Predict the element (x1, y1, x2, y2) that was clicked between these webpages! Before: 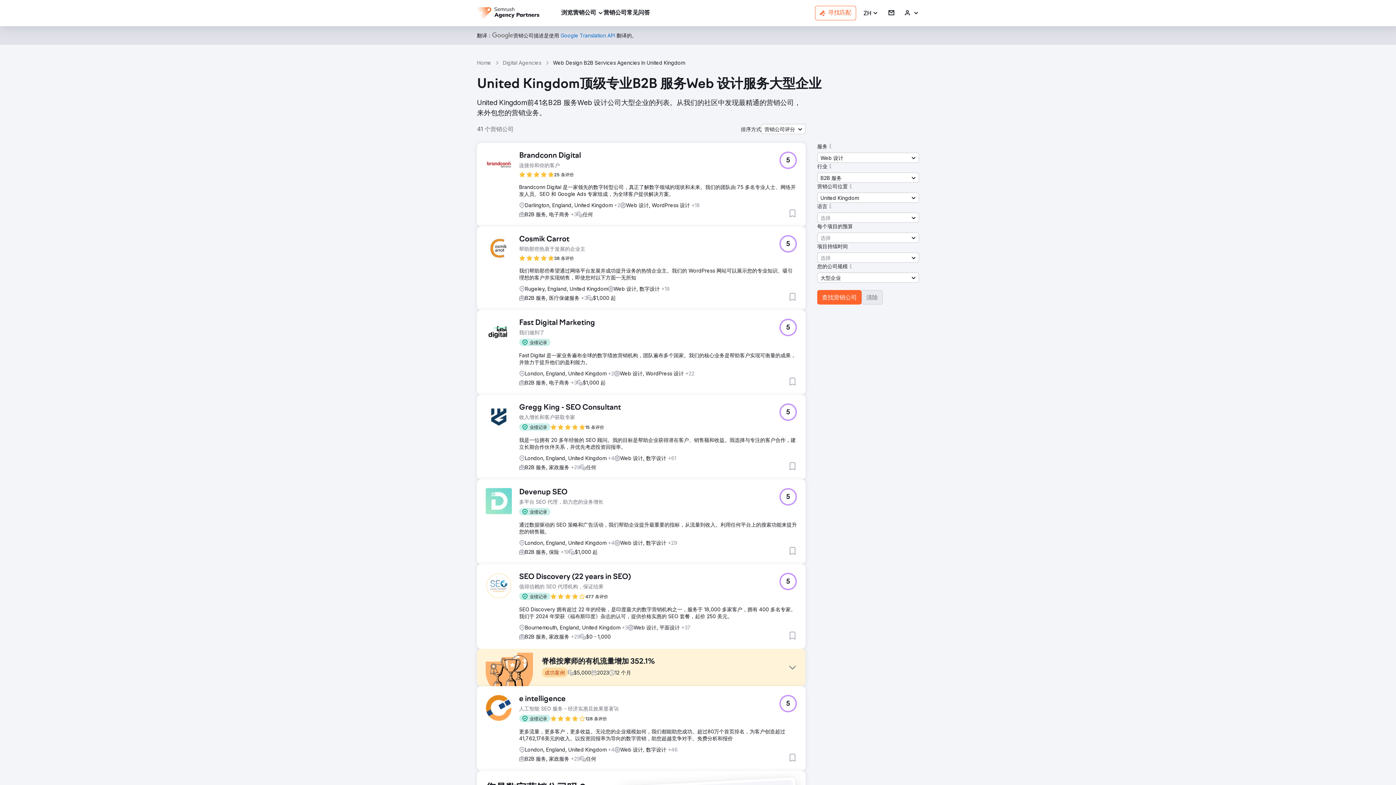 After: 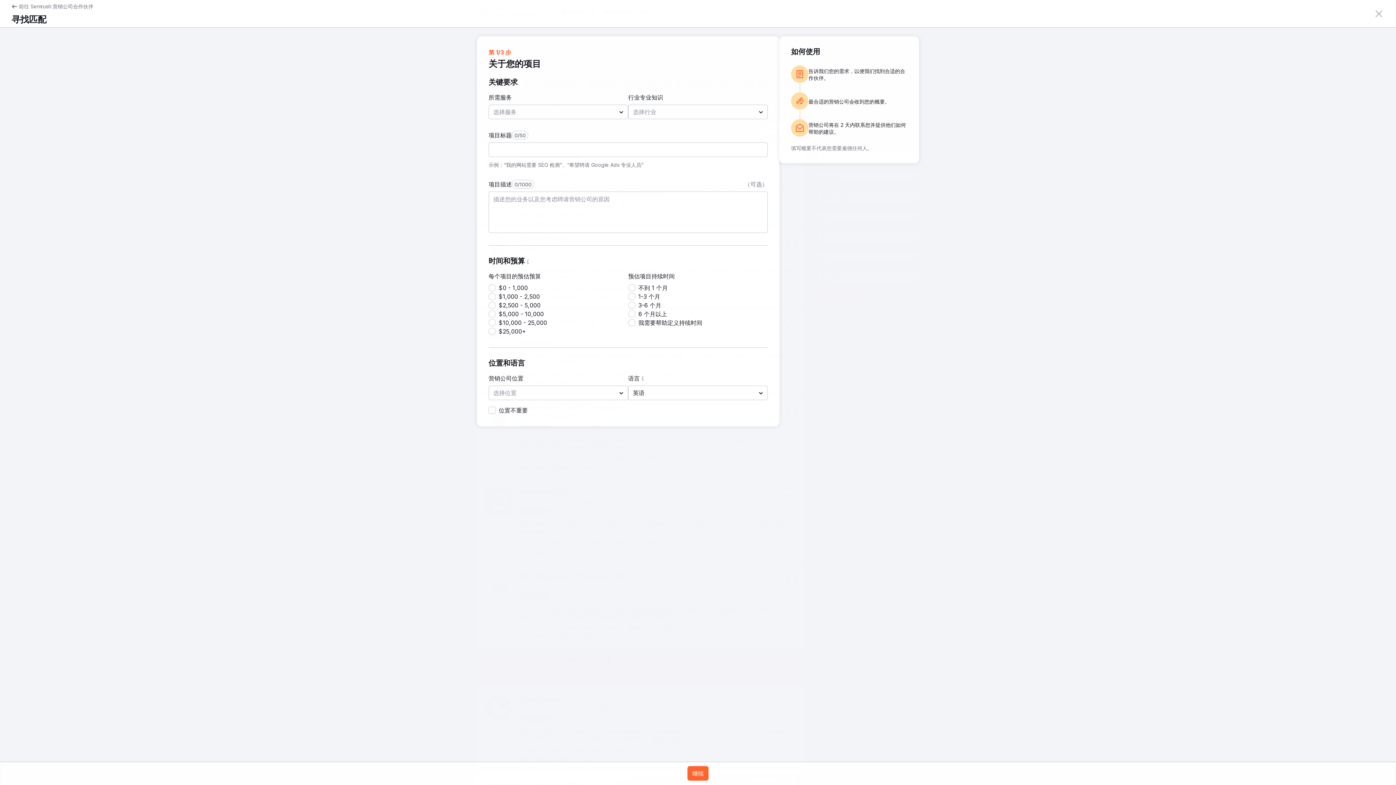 Action: bbox: (815, 5, 856, 20) label: 寻找匹配